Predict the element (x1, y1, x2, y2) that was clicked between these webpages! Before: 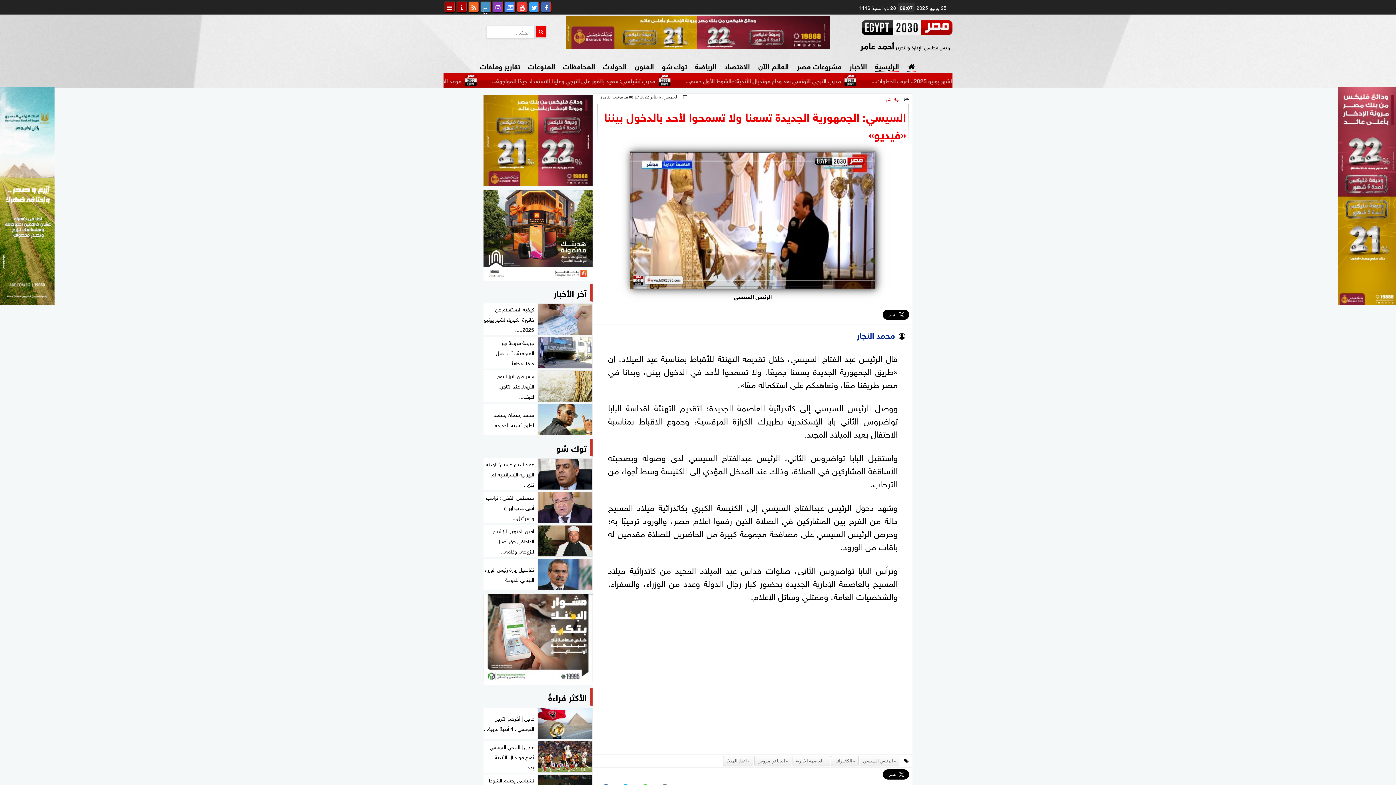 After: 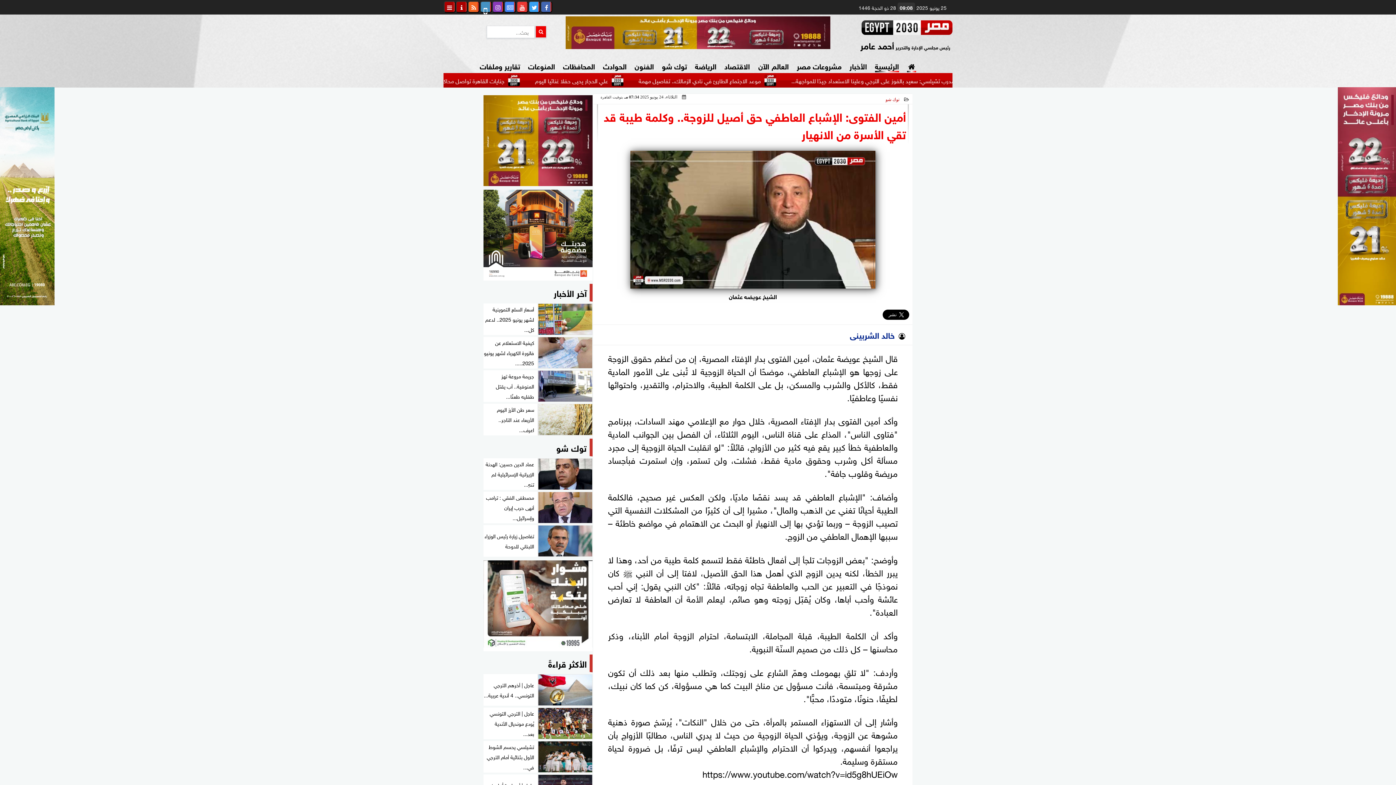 Action: bbox: (483, 525, 592, 557) label: أمين الفتوى: الإشباع العاطفي حق أصيل للزوجة.. وكلمة...	